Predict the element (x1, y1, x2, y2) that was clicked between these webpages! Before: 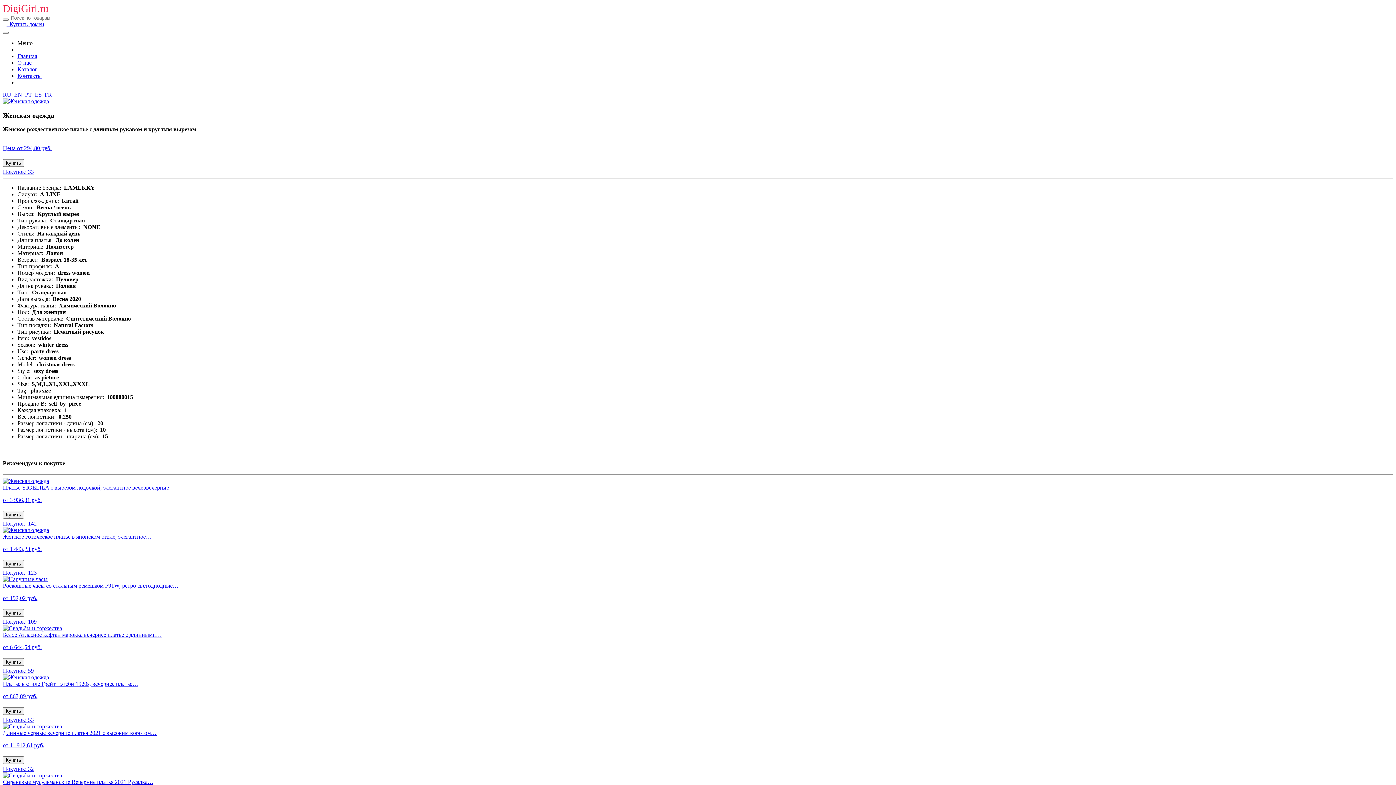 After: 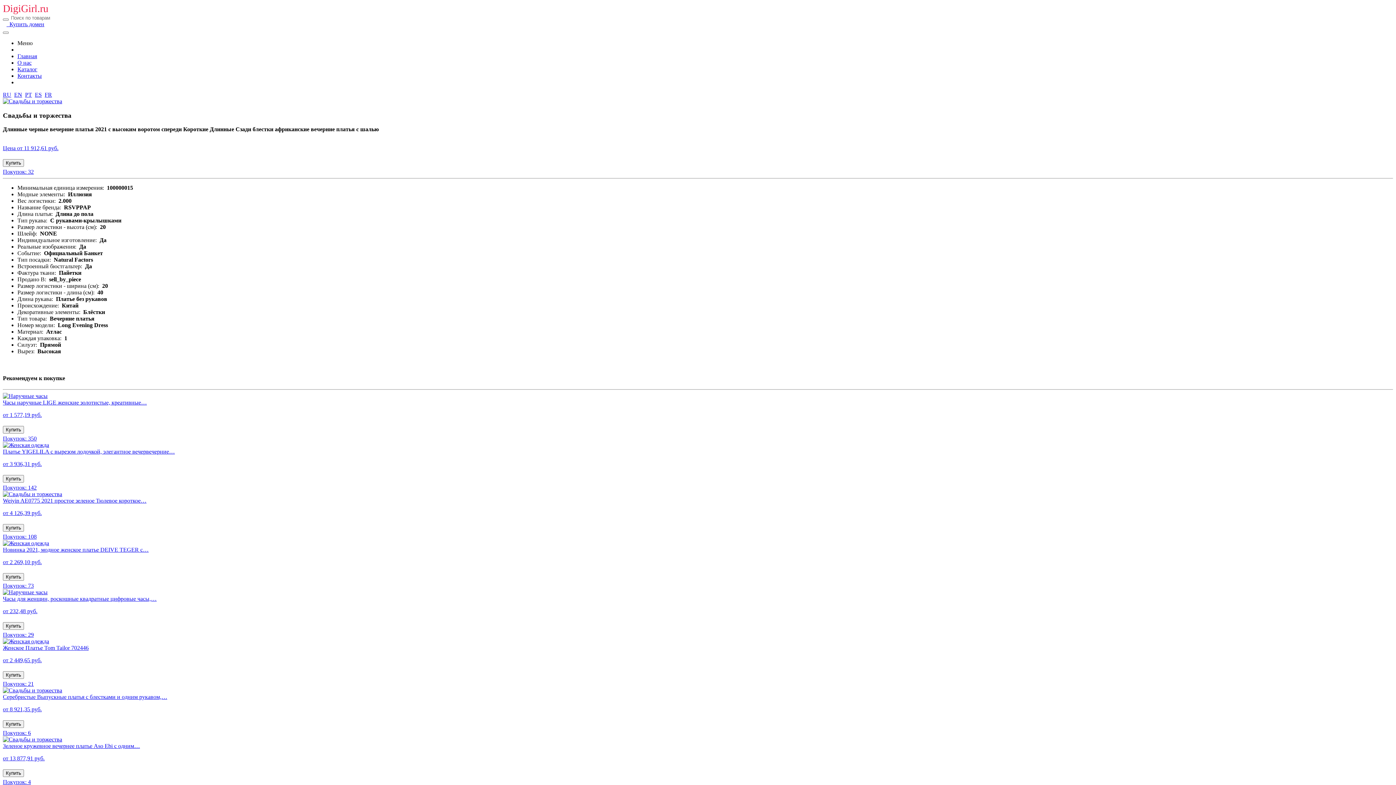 Action: bbox: (2, 756, 24, 764) label: Купить